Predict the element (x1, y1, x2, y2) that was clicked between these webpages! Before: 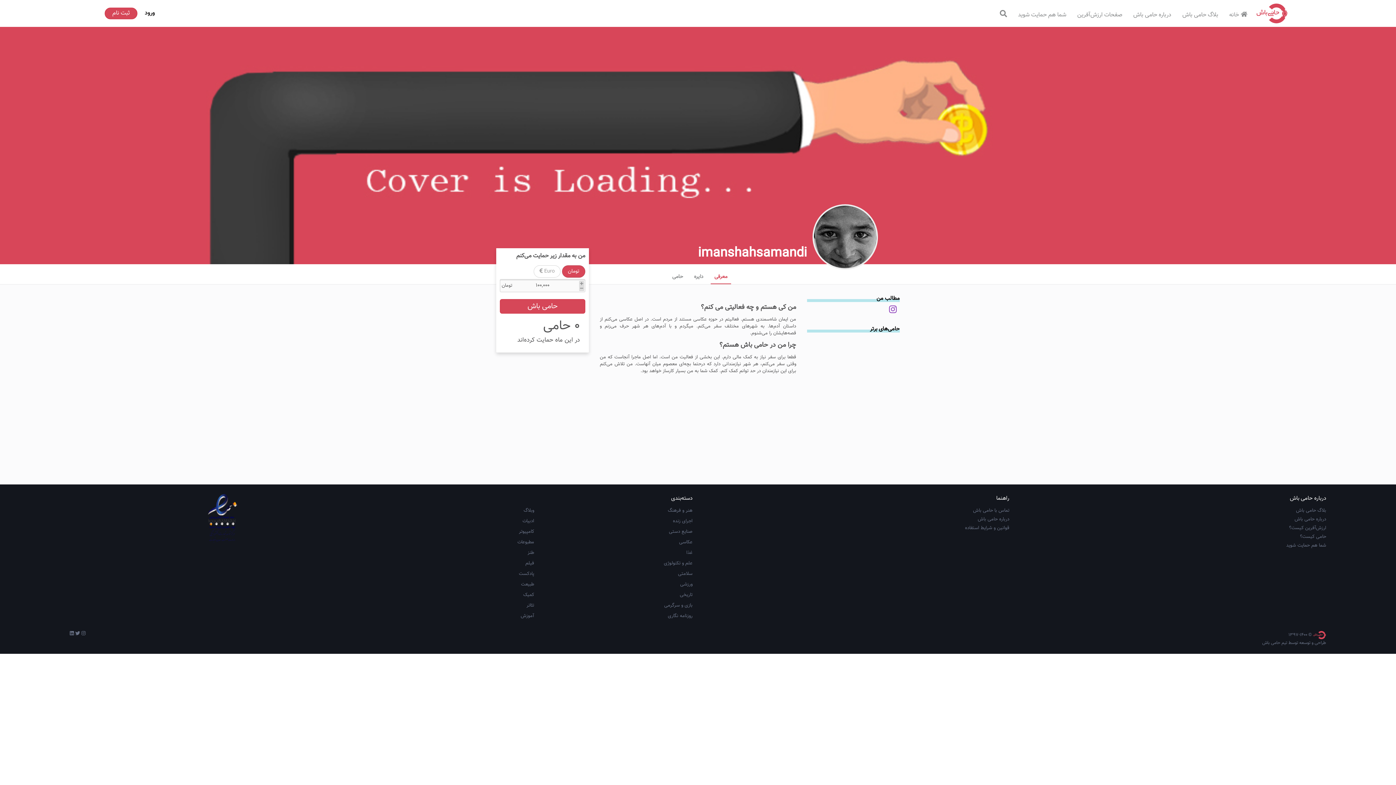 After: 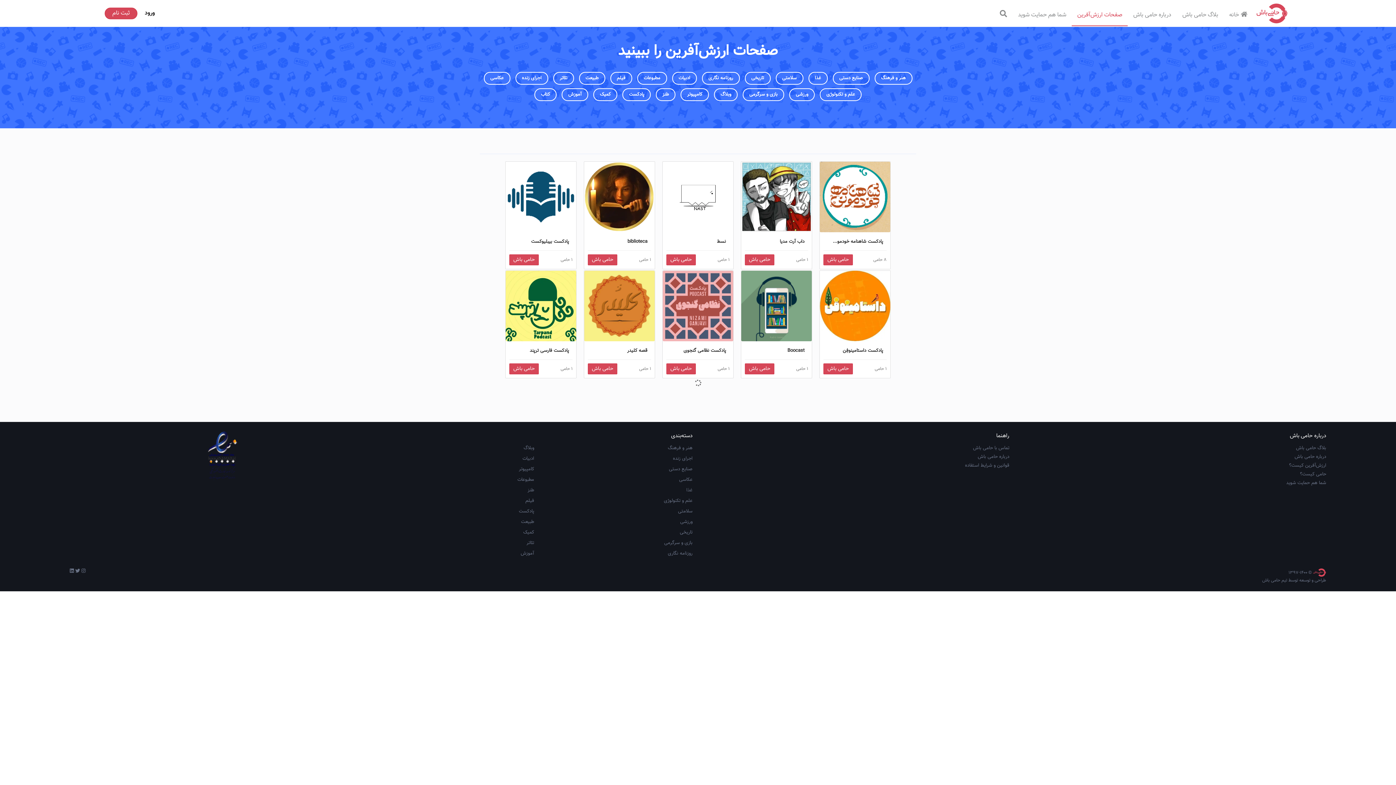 Action: bbox: (522, 517, 534, 525) label: ادبیات